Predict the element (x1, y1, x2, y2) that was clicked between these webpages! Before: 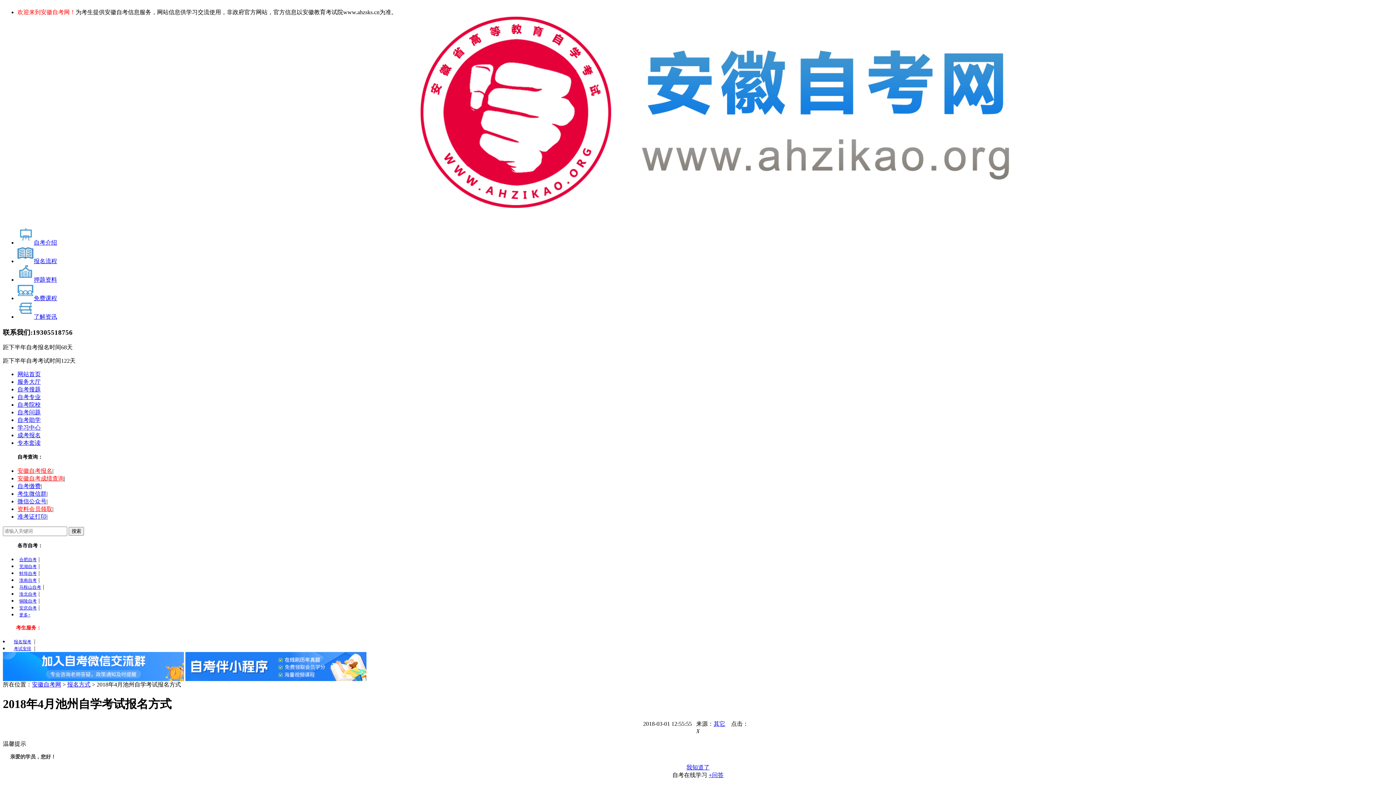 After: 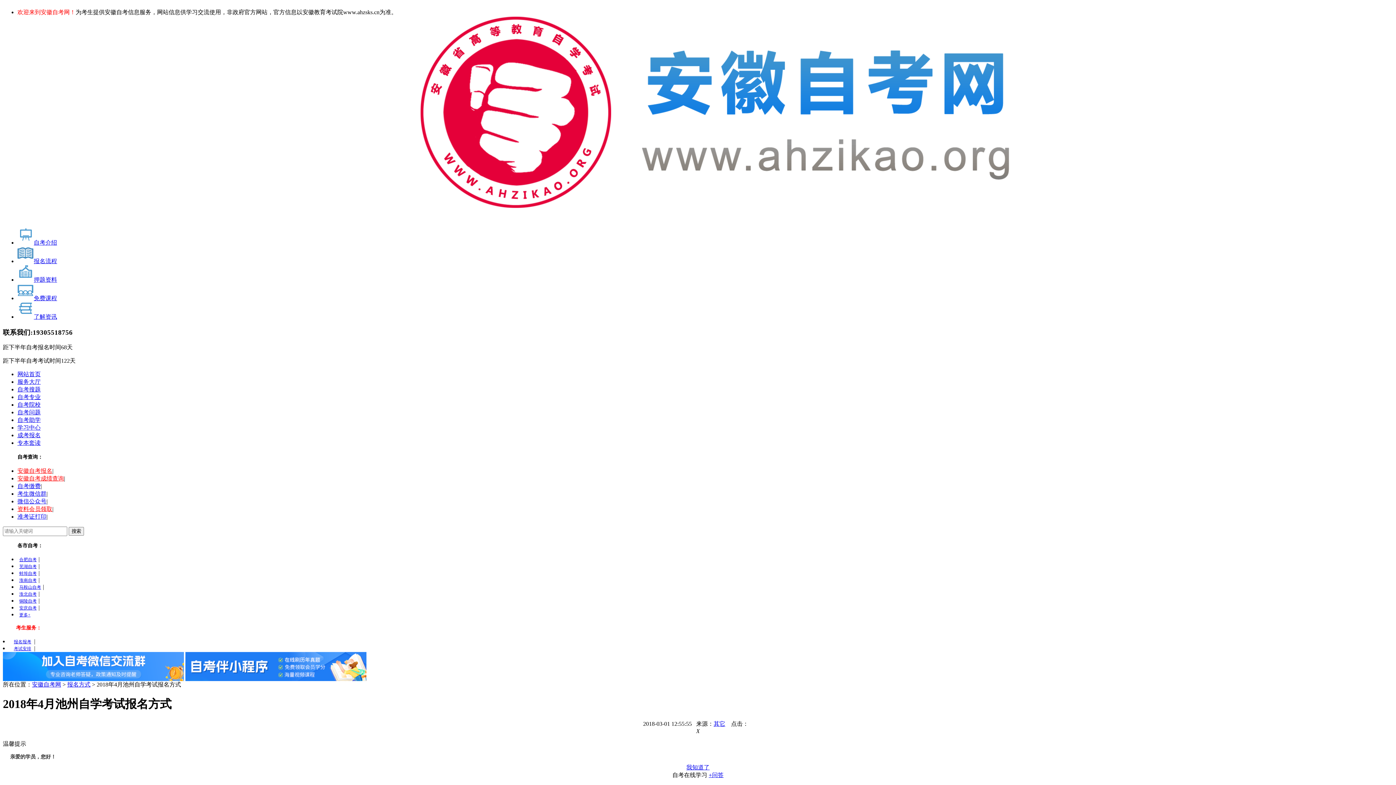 Action: label: 自考搜题 bbox: (17, 386, 40, 392)